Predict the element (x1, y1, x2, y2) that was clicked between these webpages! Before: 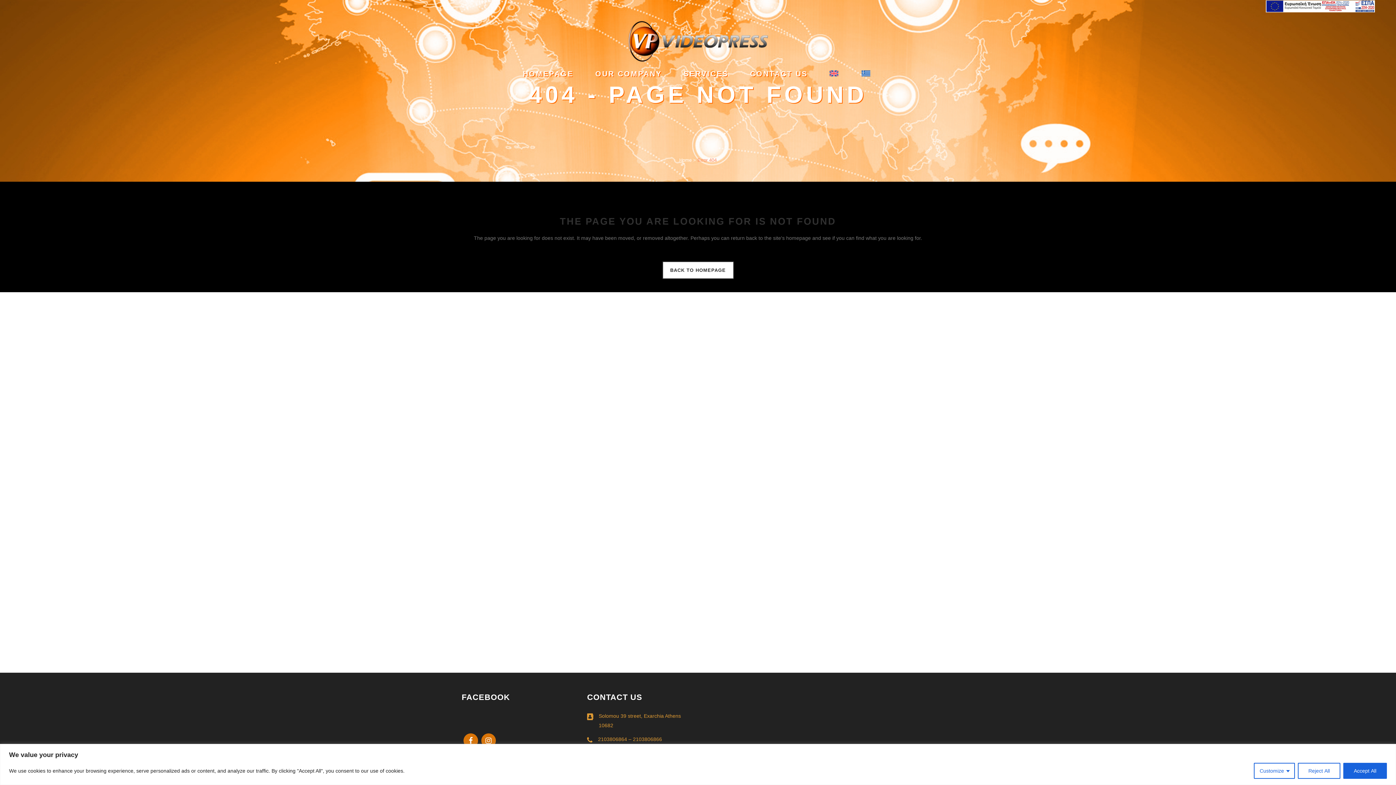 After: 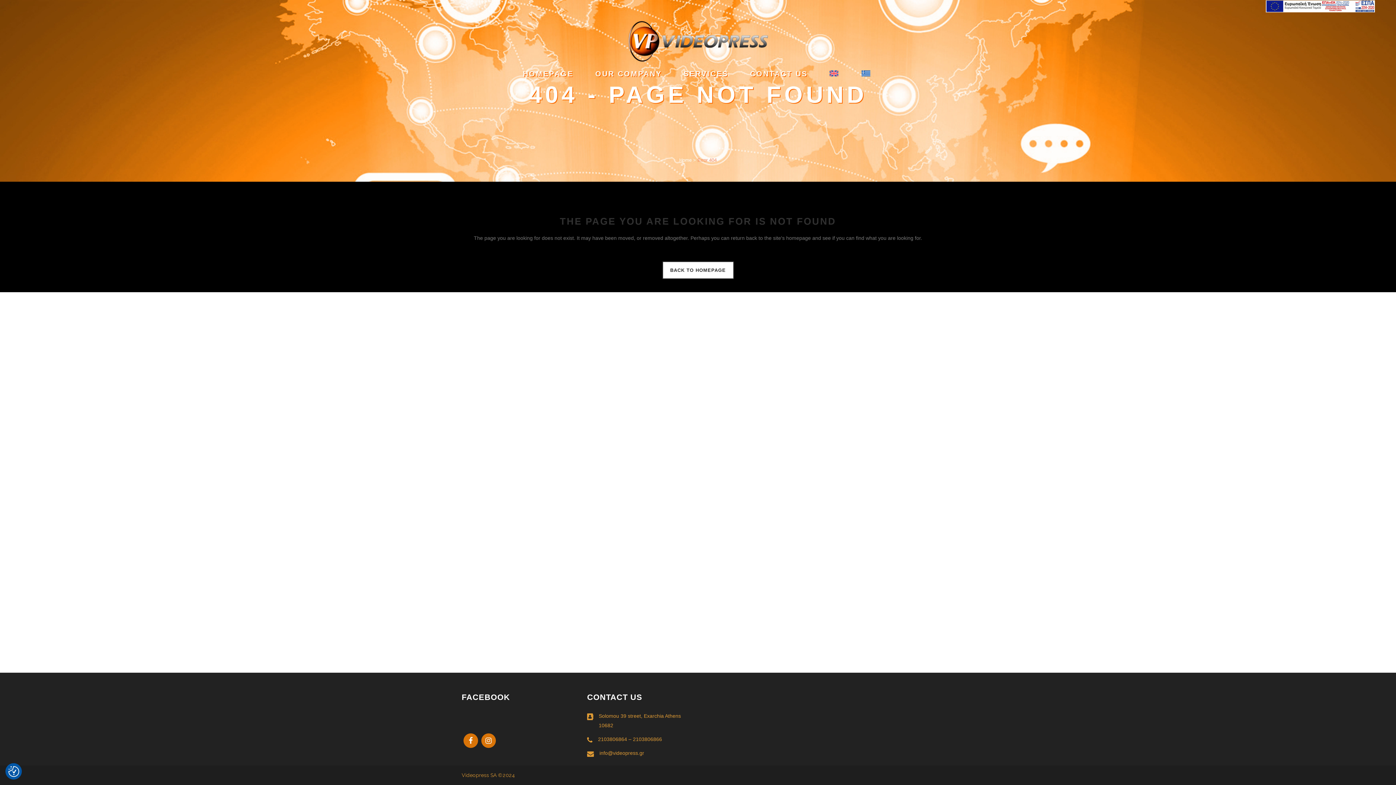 Action: label: Reject All bbox: (1298, 763, 1340, 779)